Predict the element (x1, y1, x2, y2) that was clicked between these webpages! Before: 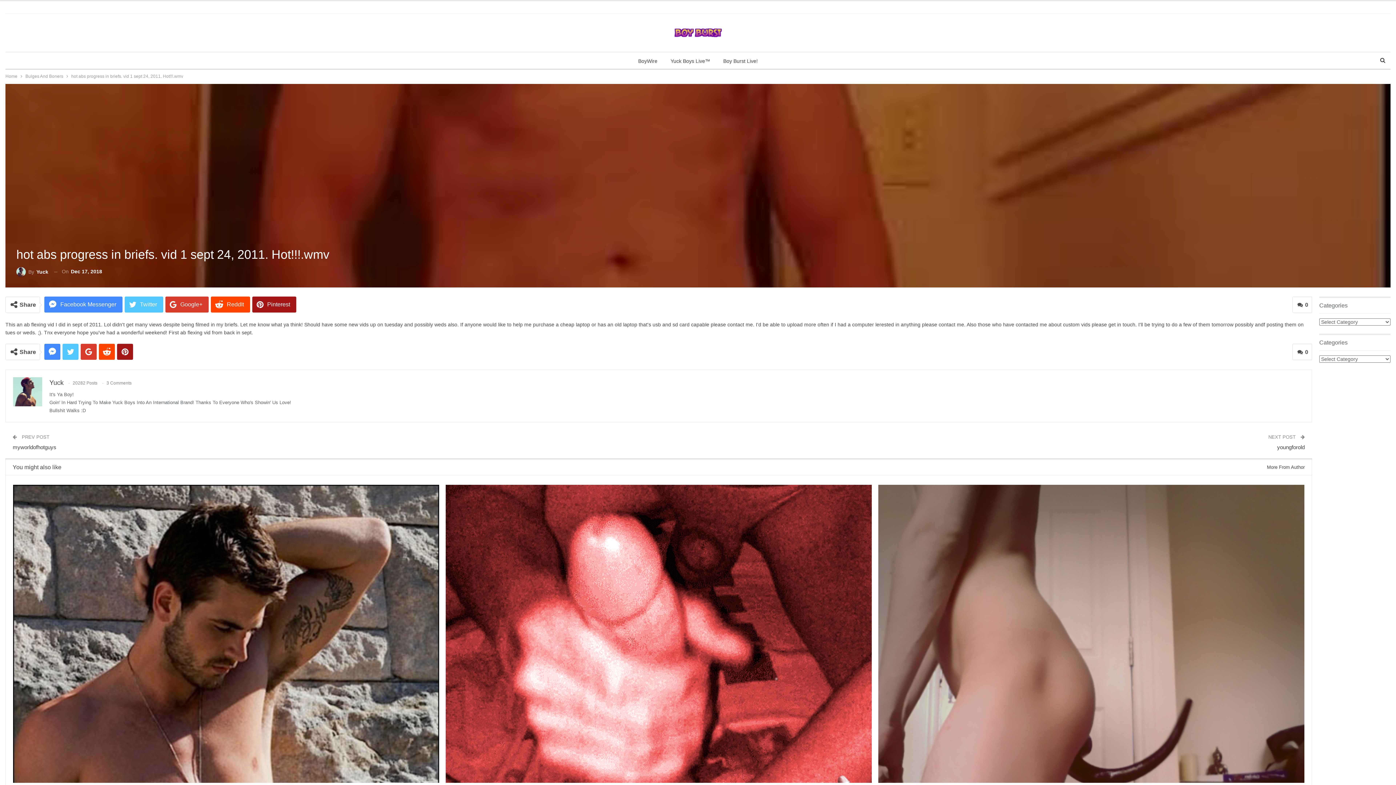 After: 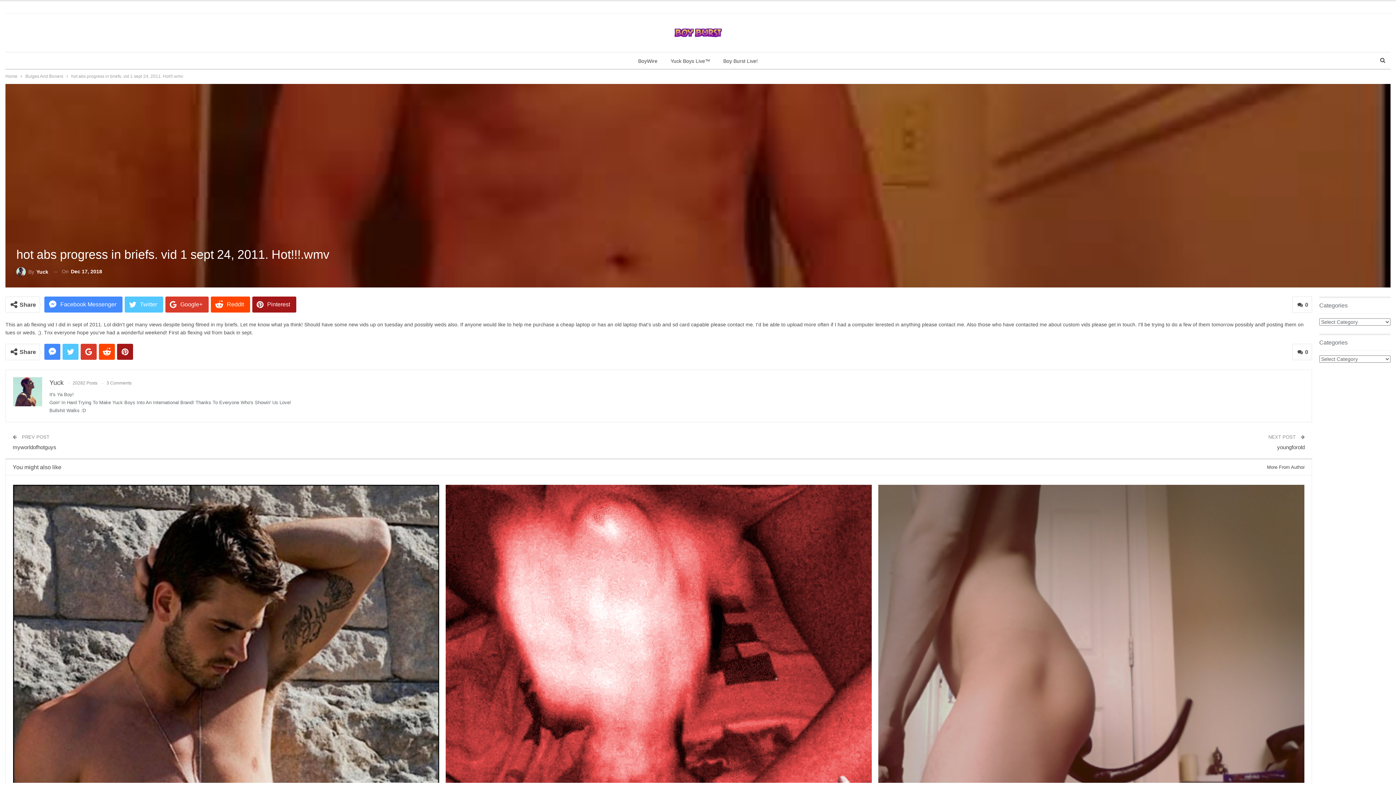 Action: label: Facebook Messenger bbox: (44, 296, 122, 312)